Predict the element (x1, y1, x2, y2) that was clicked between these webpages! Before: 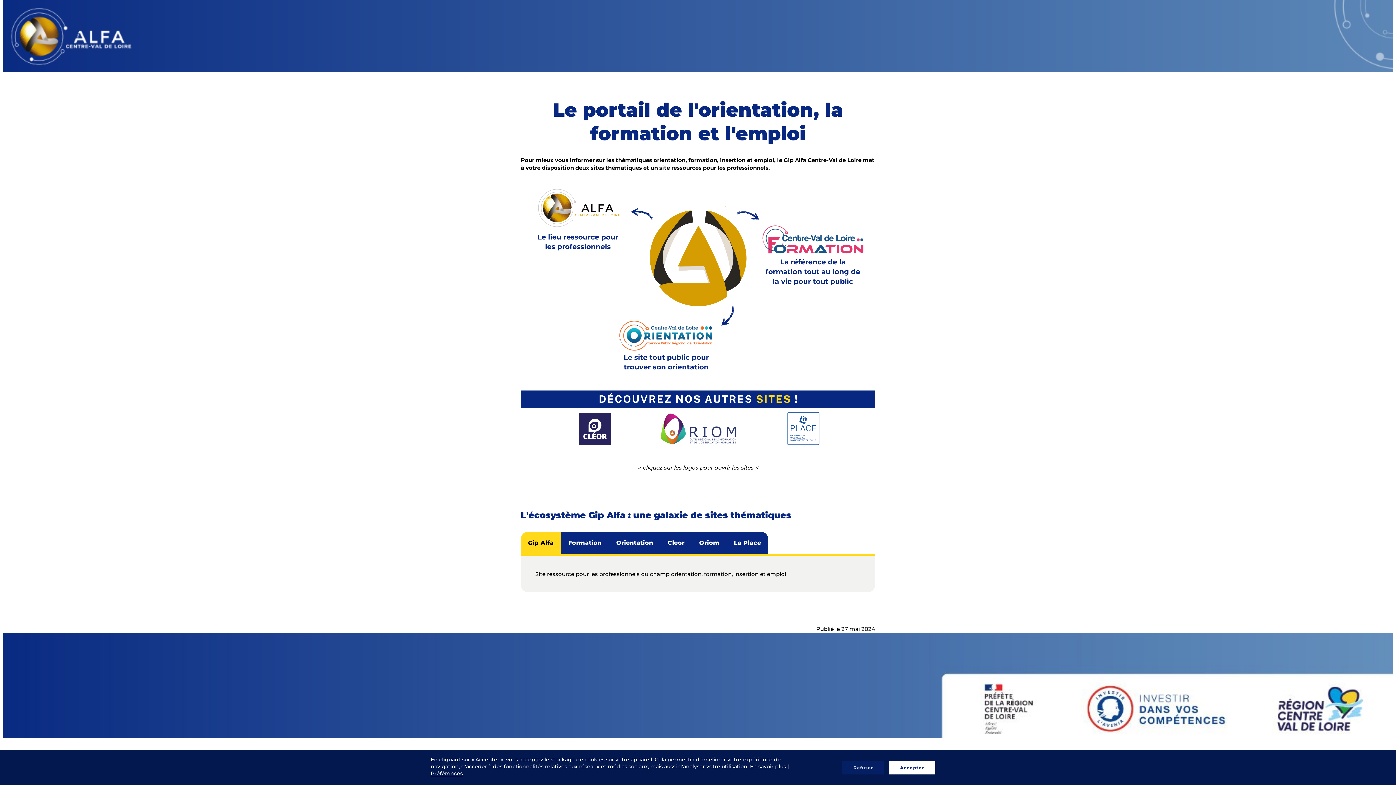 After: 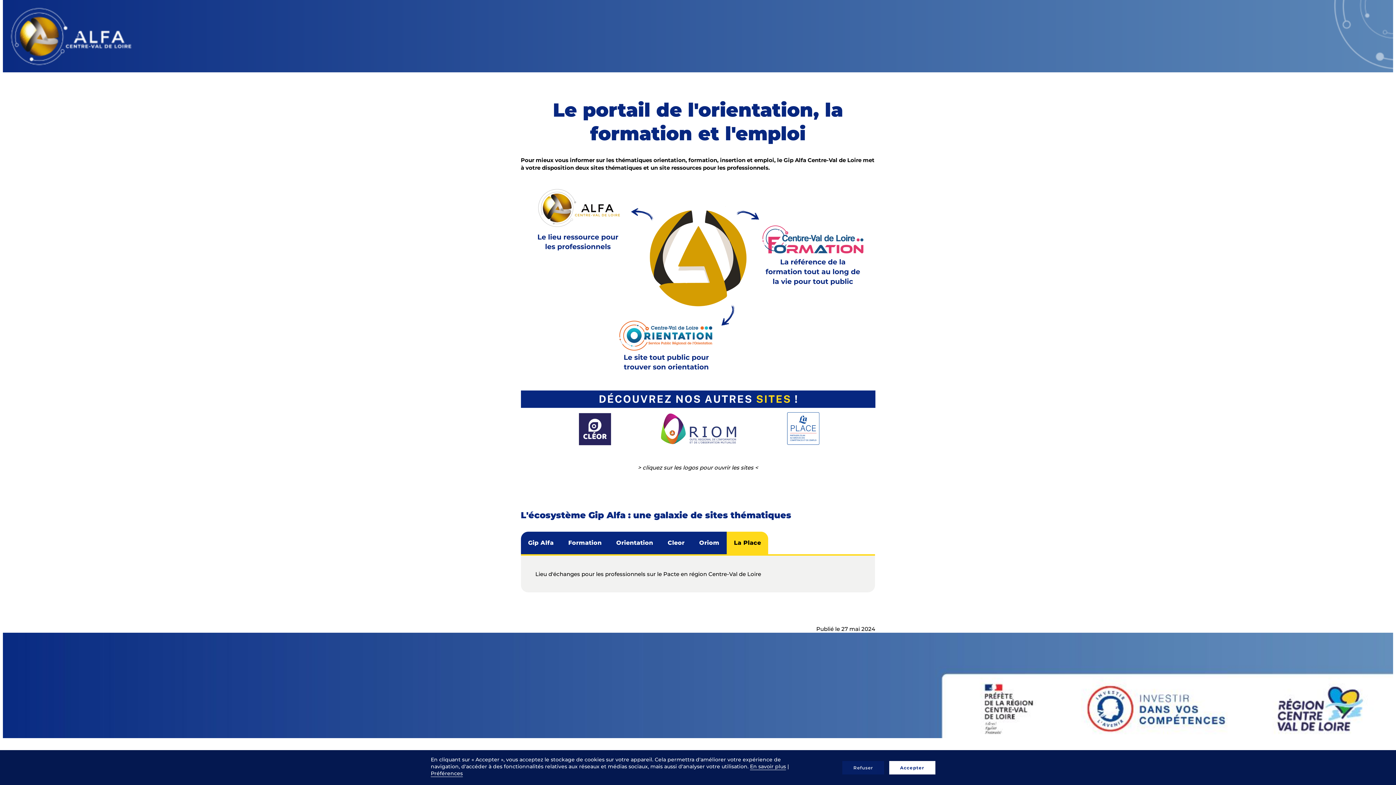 Action: label: La Place bbox: (726, 532, 768, 554)